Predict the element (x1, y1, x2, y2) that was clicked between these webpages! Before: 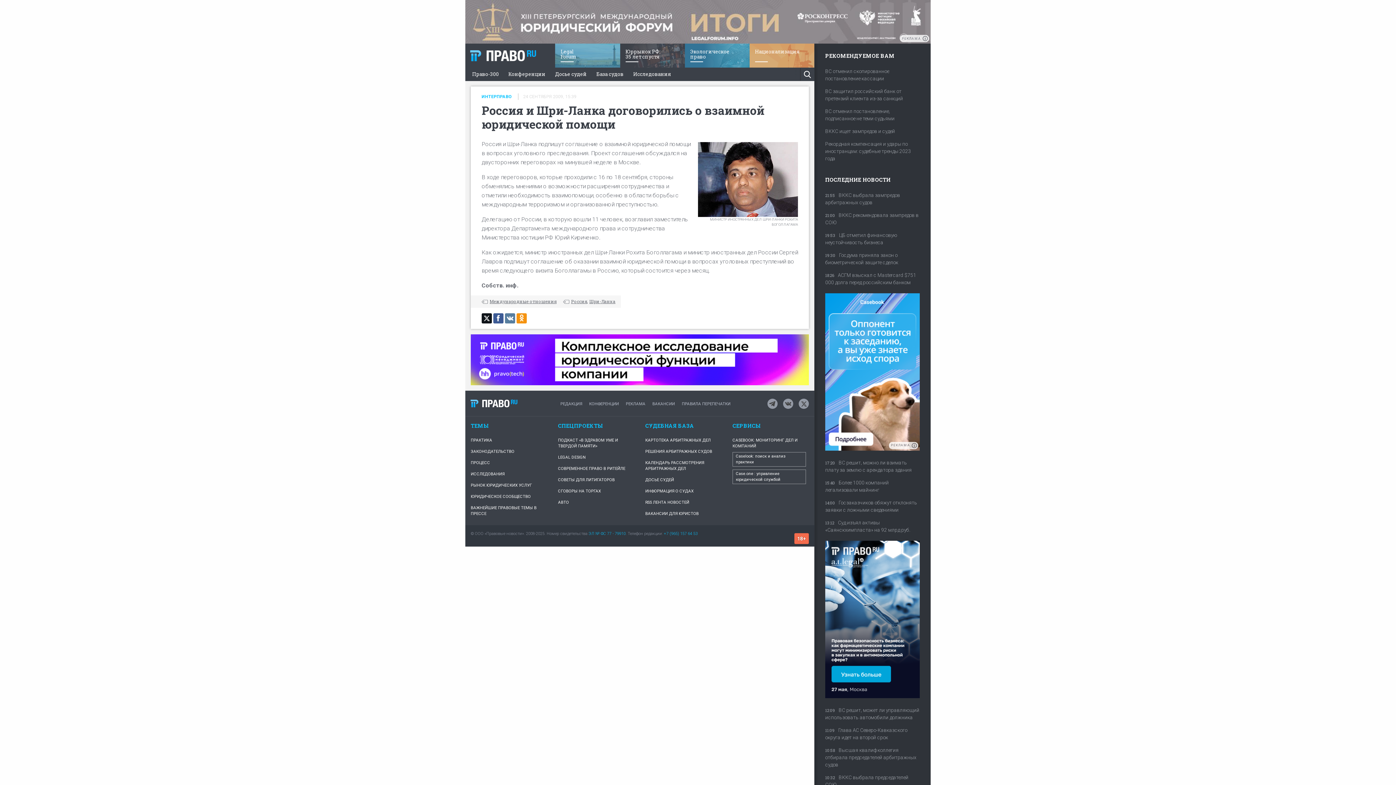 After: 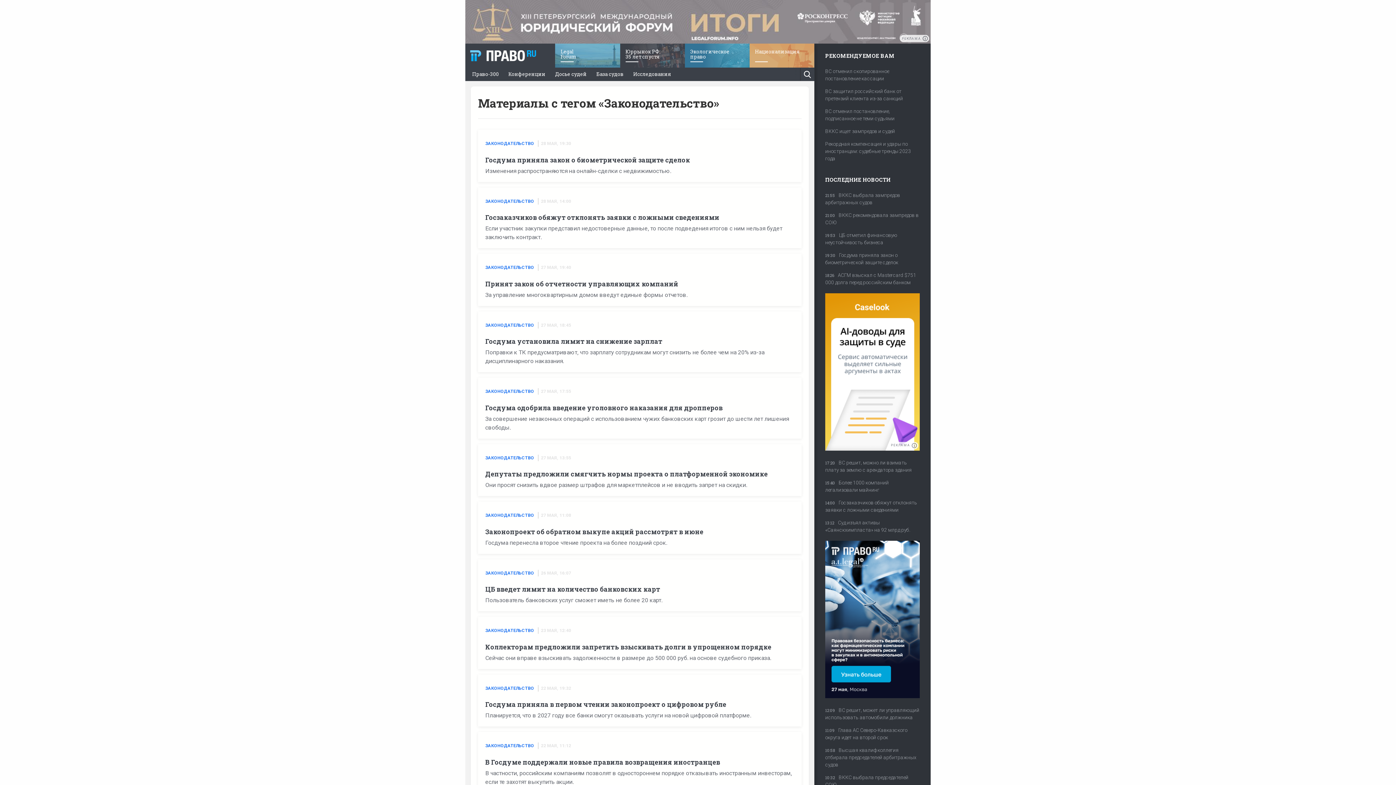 Action: label: ЗАКОНОДАТЕЛЬСТВО bbox: (470, 446, 547, 457)